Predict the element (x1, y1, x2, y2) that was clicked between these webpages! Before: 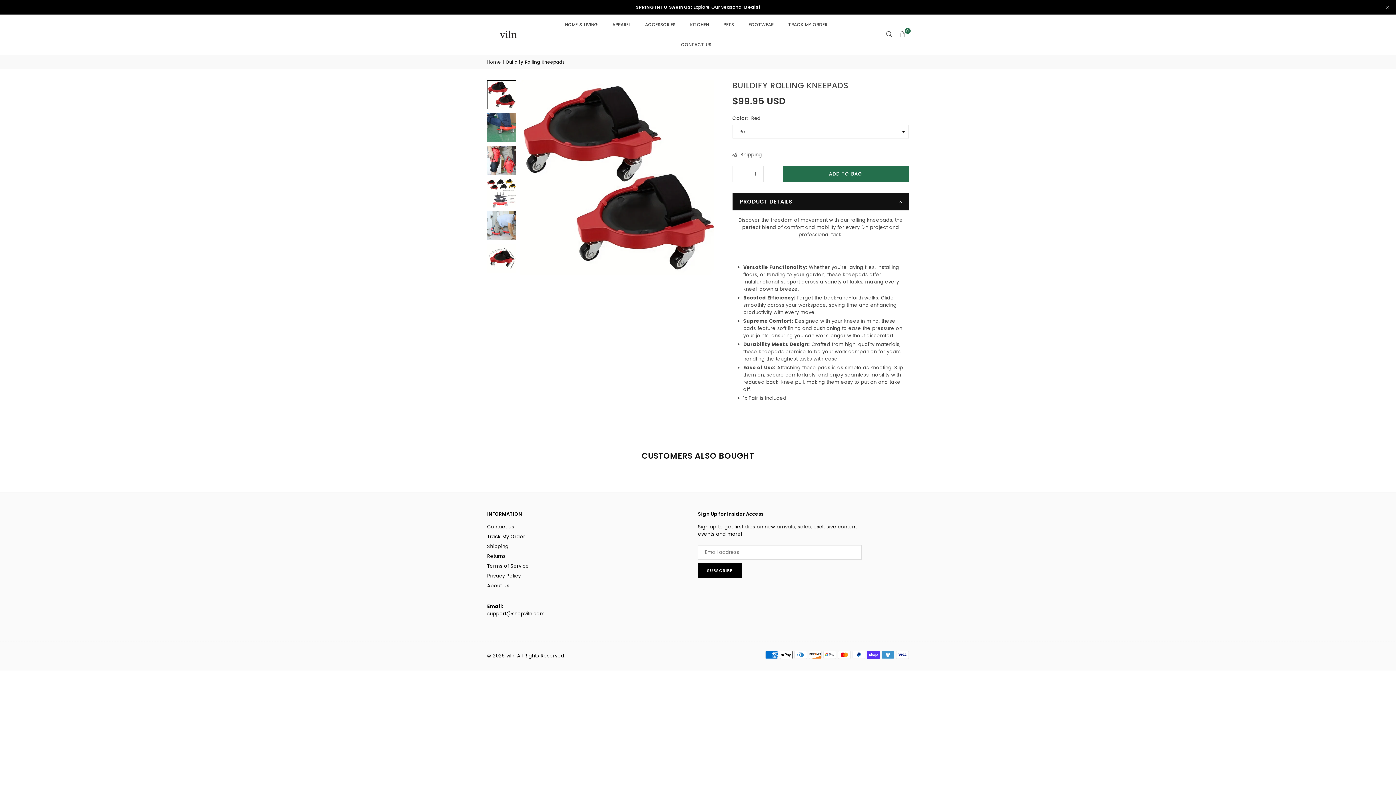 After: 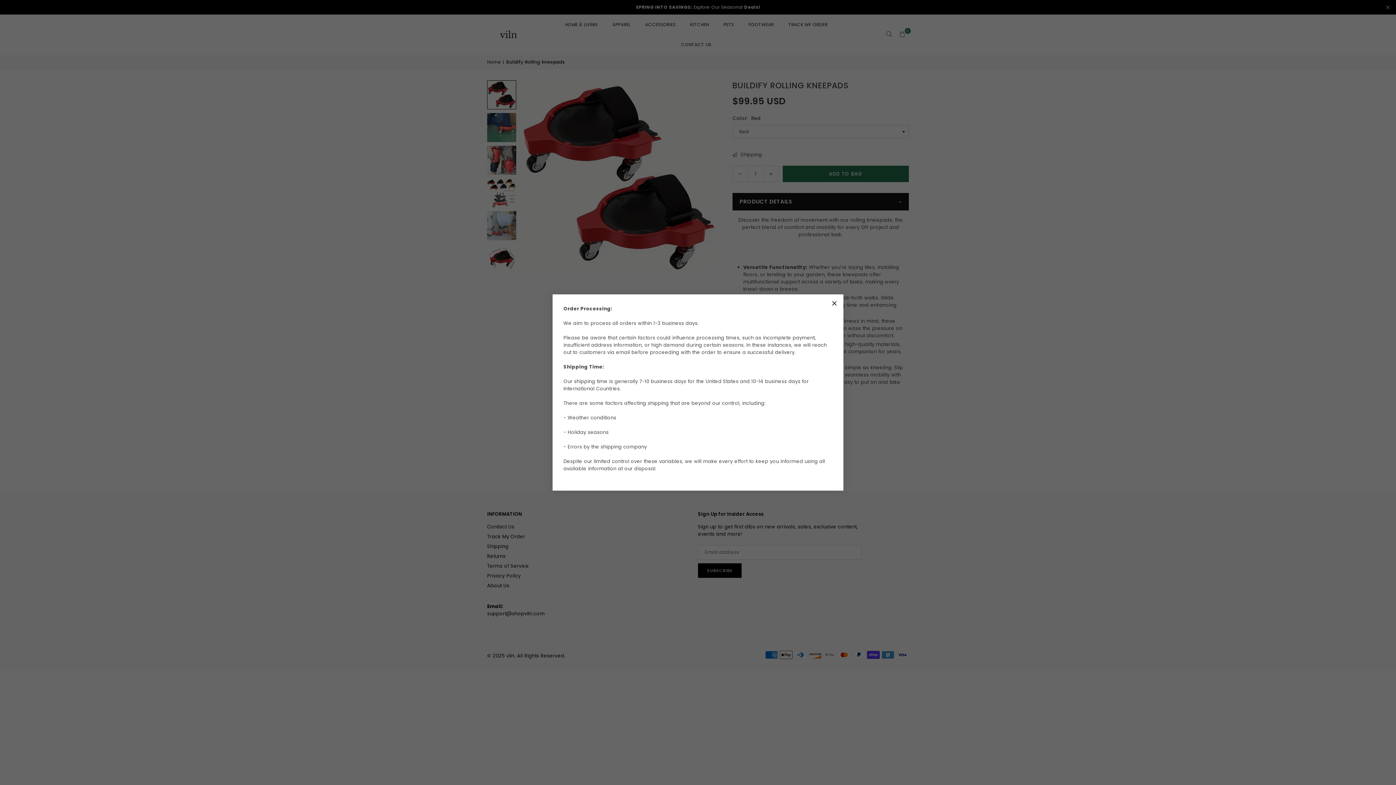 Action: label:  Shipping bbox: (732, 151, 762, 158)